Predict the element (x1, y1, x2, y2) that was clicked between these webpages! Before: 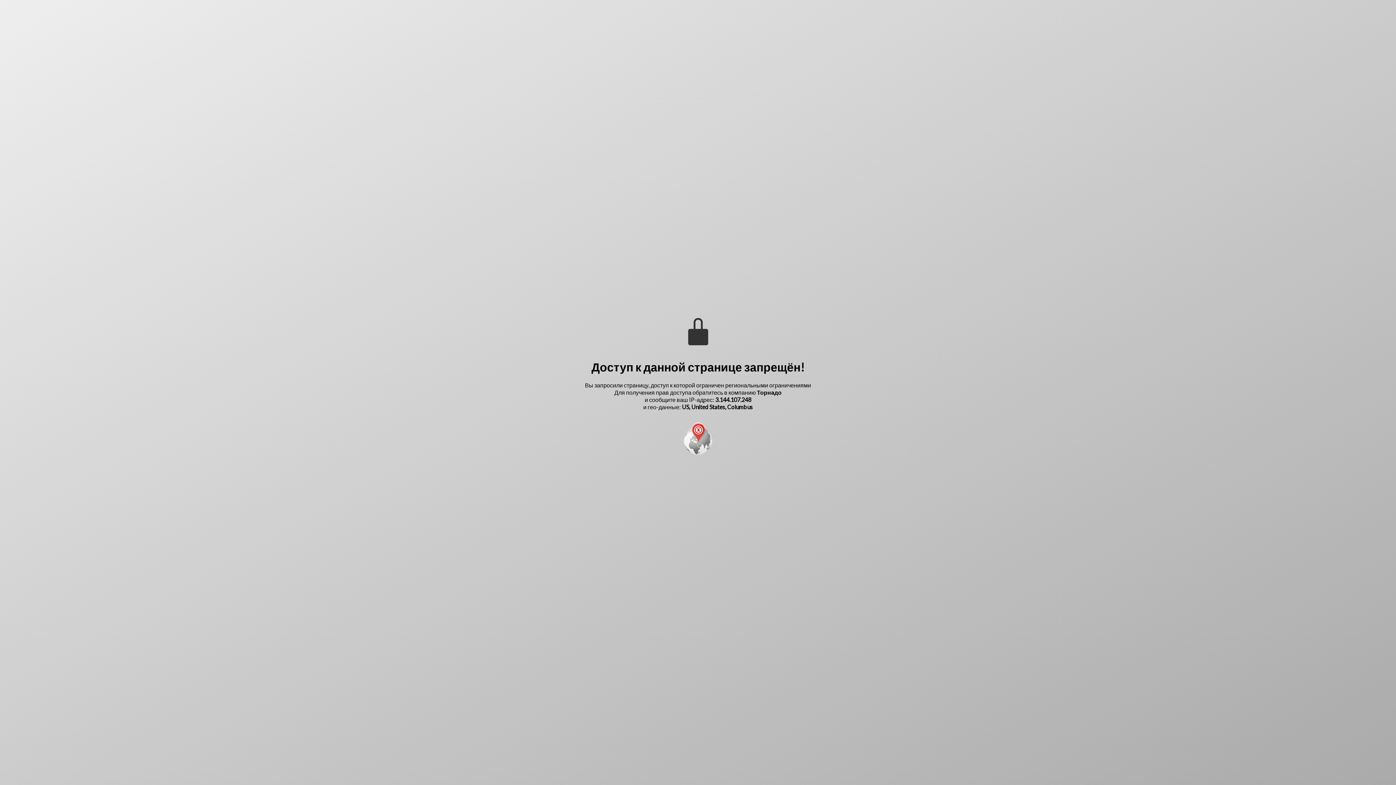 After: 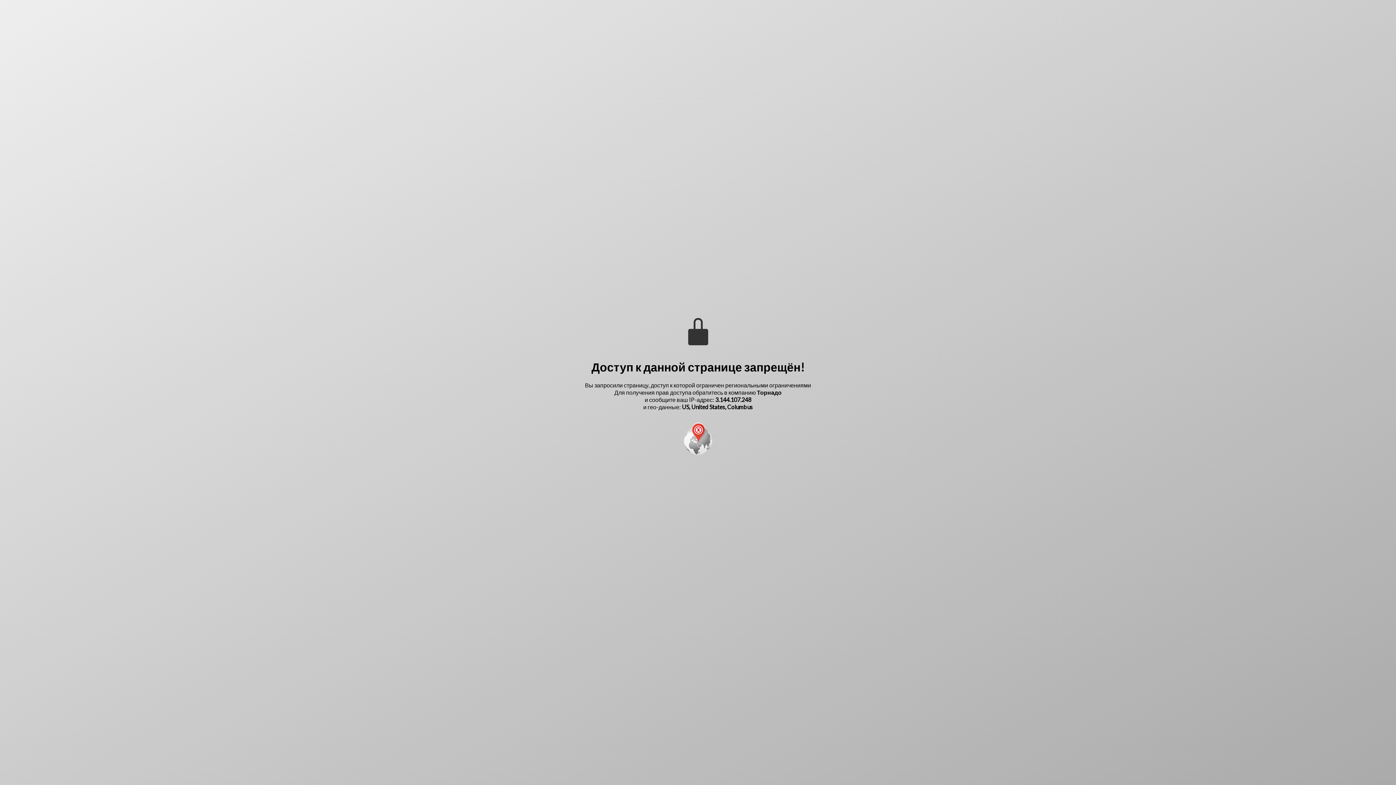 Action: bbox: (757, 388, 781, 395) label: Торнадо